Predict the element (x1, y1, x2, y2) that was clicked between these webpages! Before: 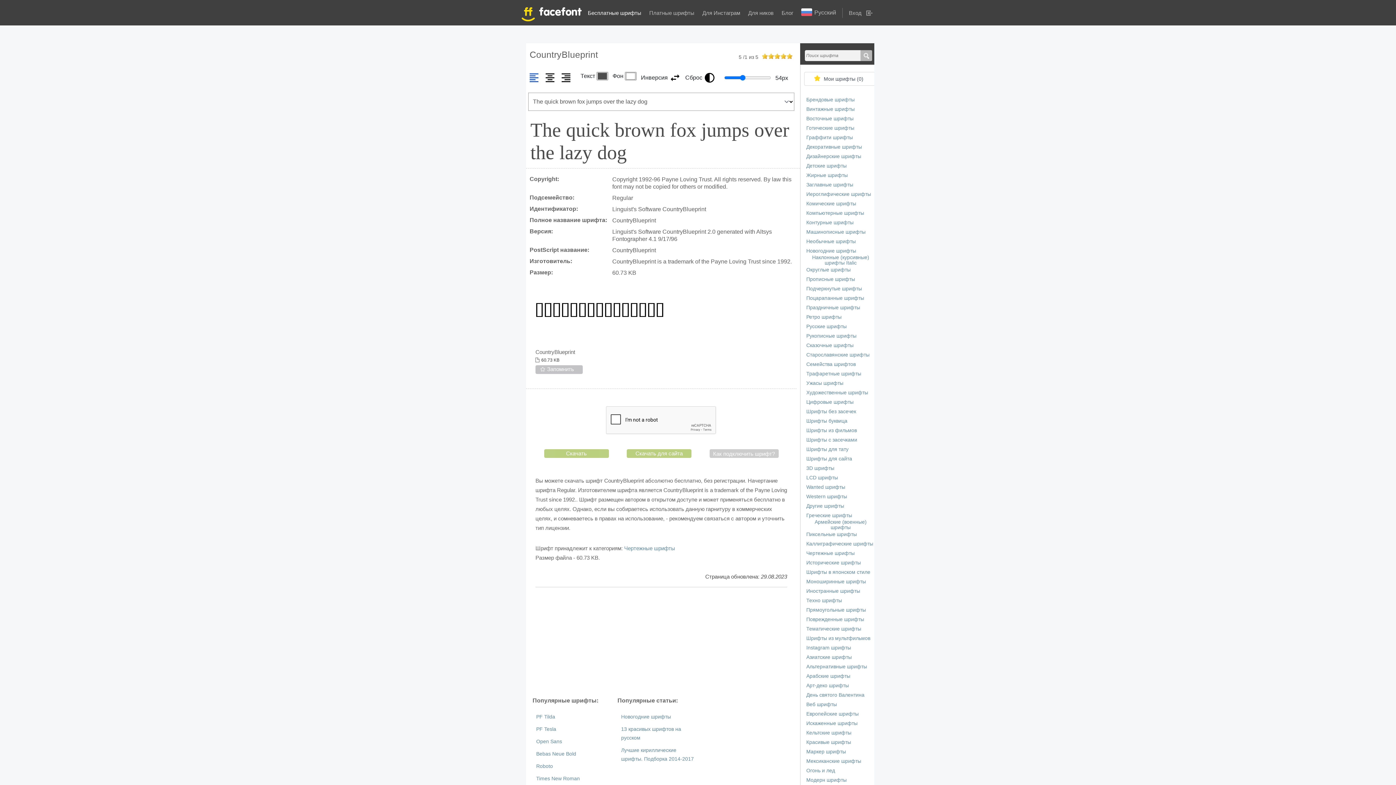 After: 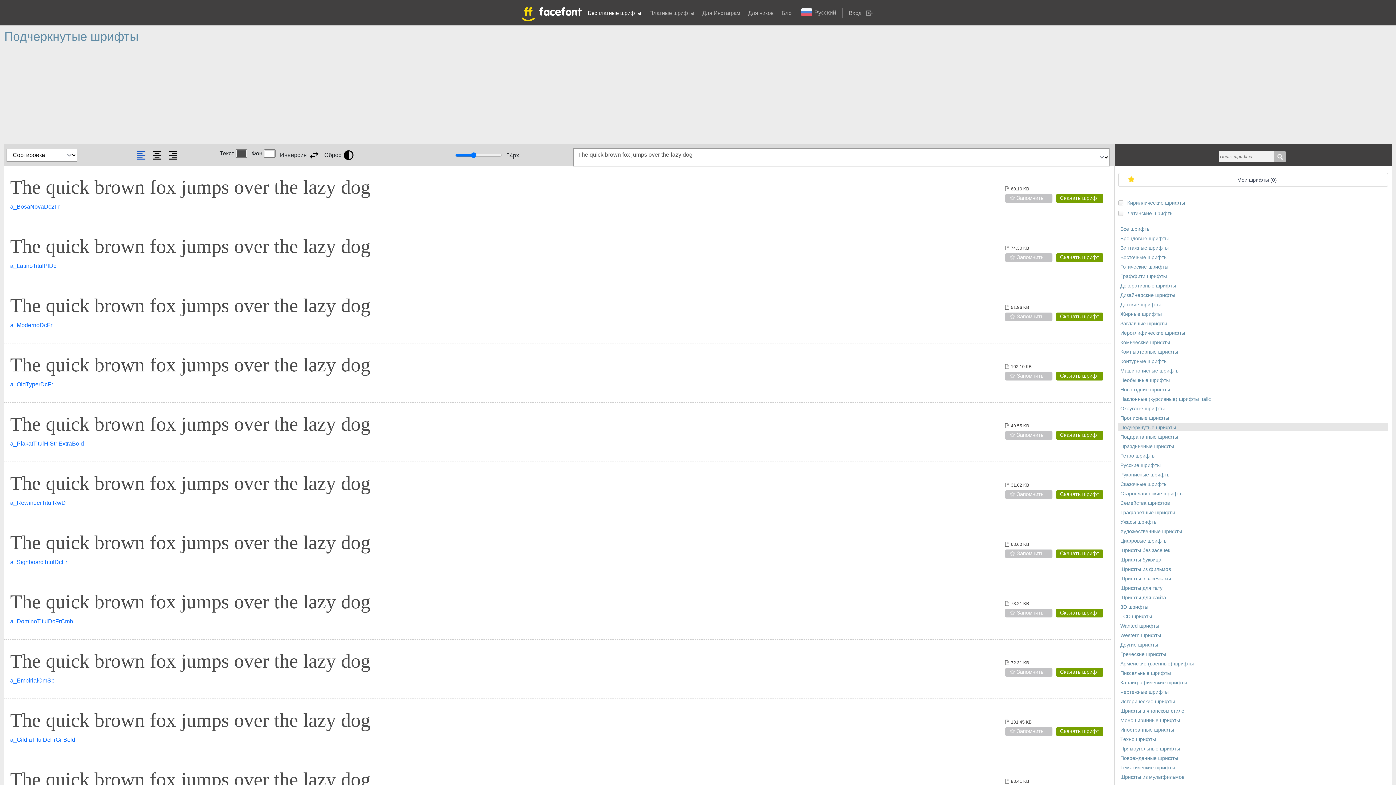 Action: label: Подчеркнутые шрифты bbox: (806, 286, 862, 291)